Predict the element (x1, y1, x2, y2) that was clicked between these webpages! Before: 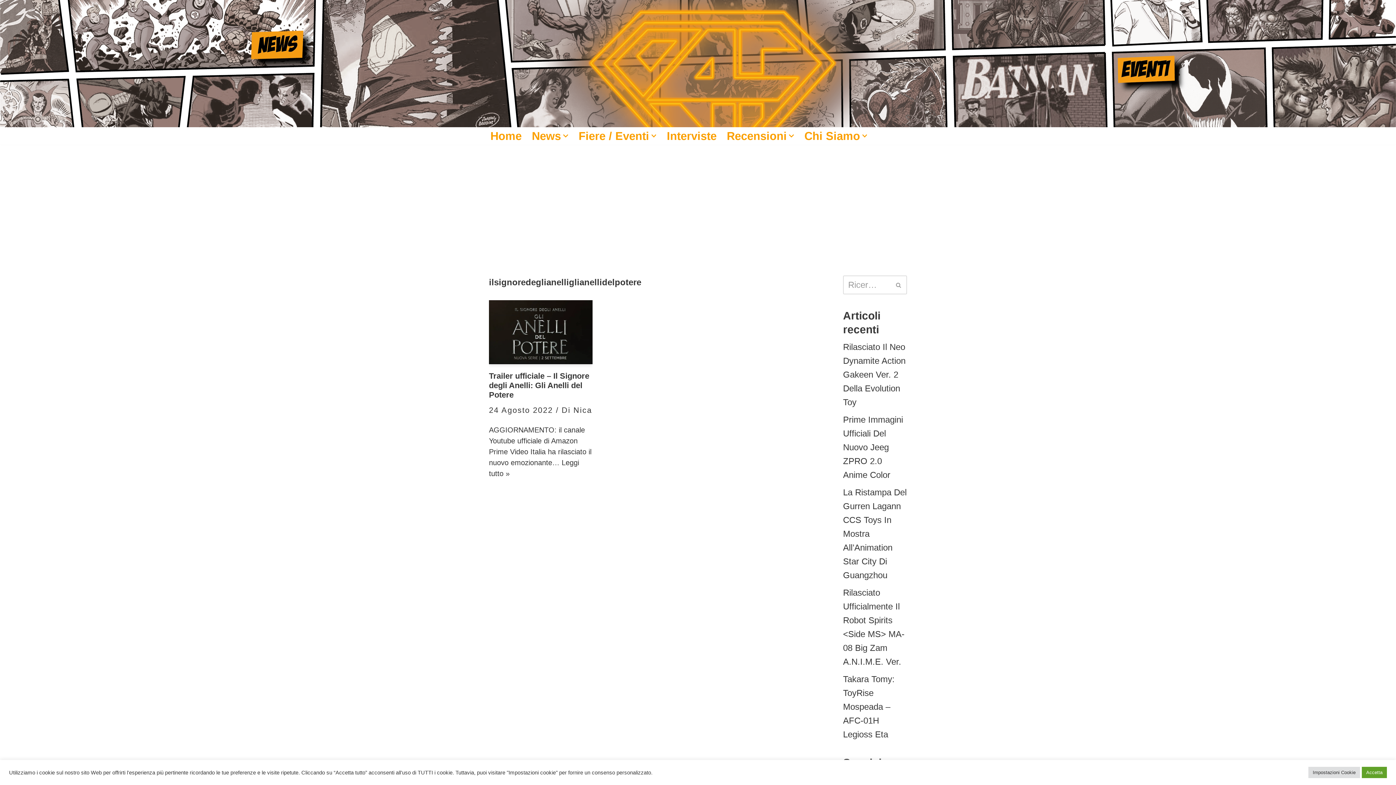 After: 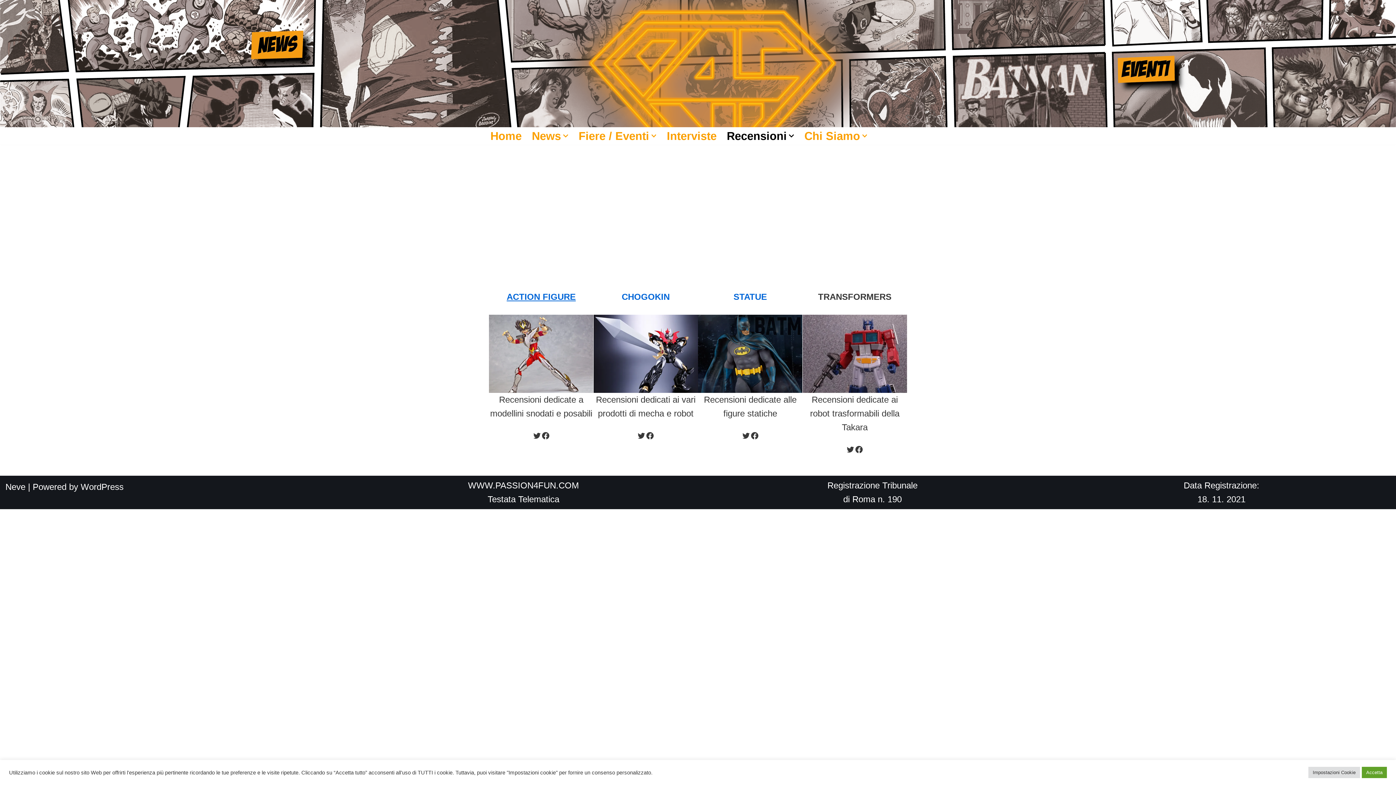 Action: bbox: (726, 130, 786, 141) label: Recensioni